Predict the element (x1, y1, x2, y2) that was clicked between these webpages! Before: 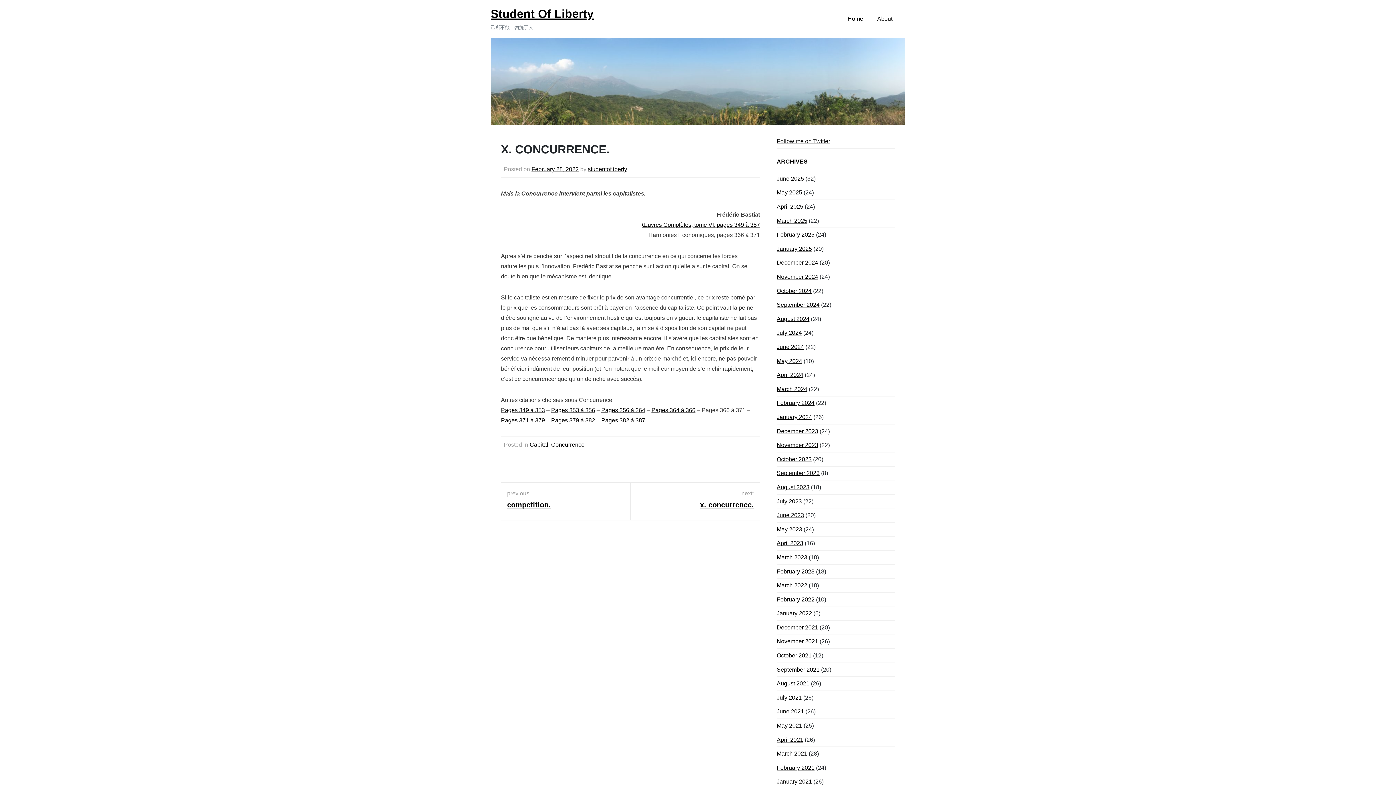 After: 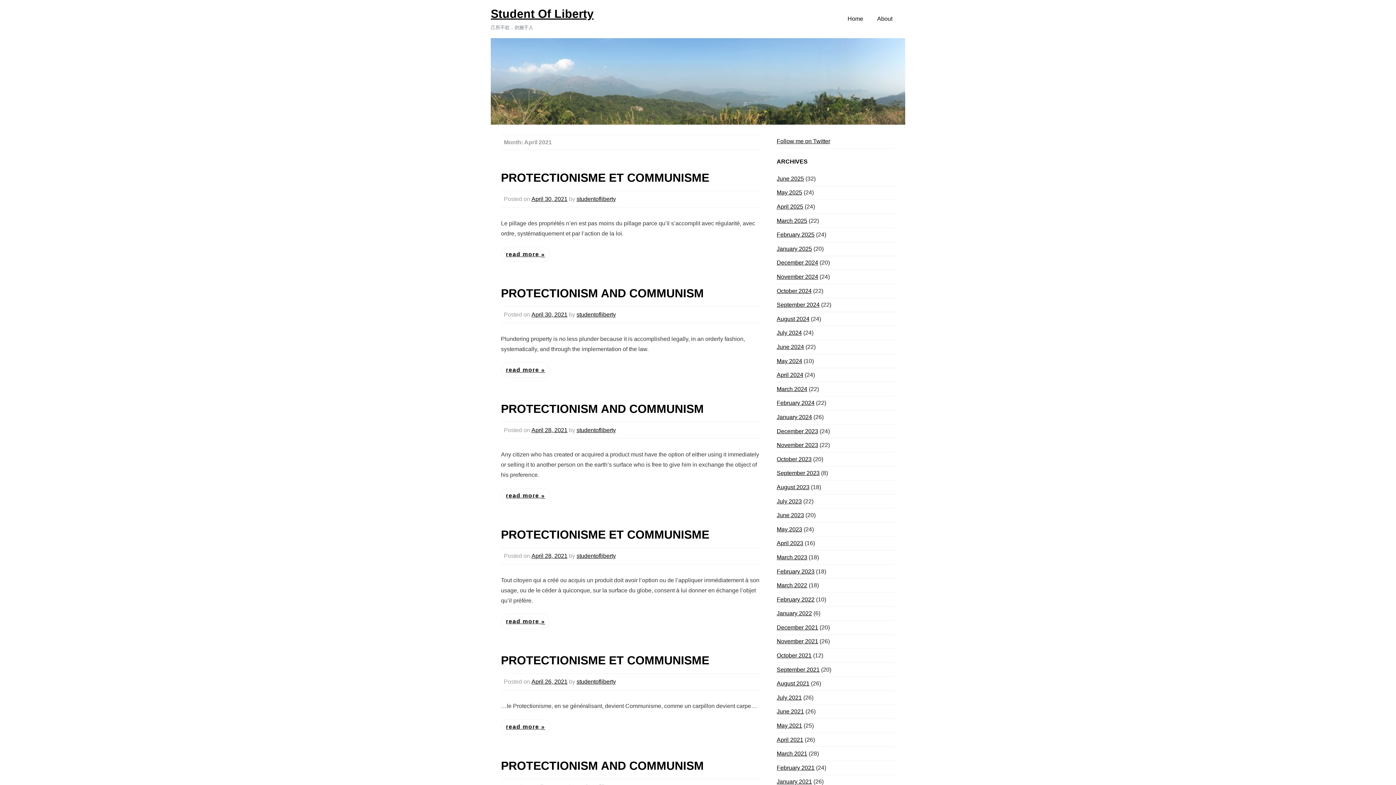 Action: label: April 2021 bbox: (776, 736, 803, 743)